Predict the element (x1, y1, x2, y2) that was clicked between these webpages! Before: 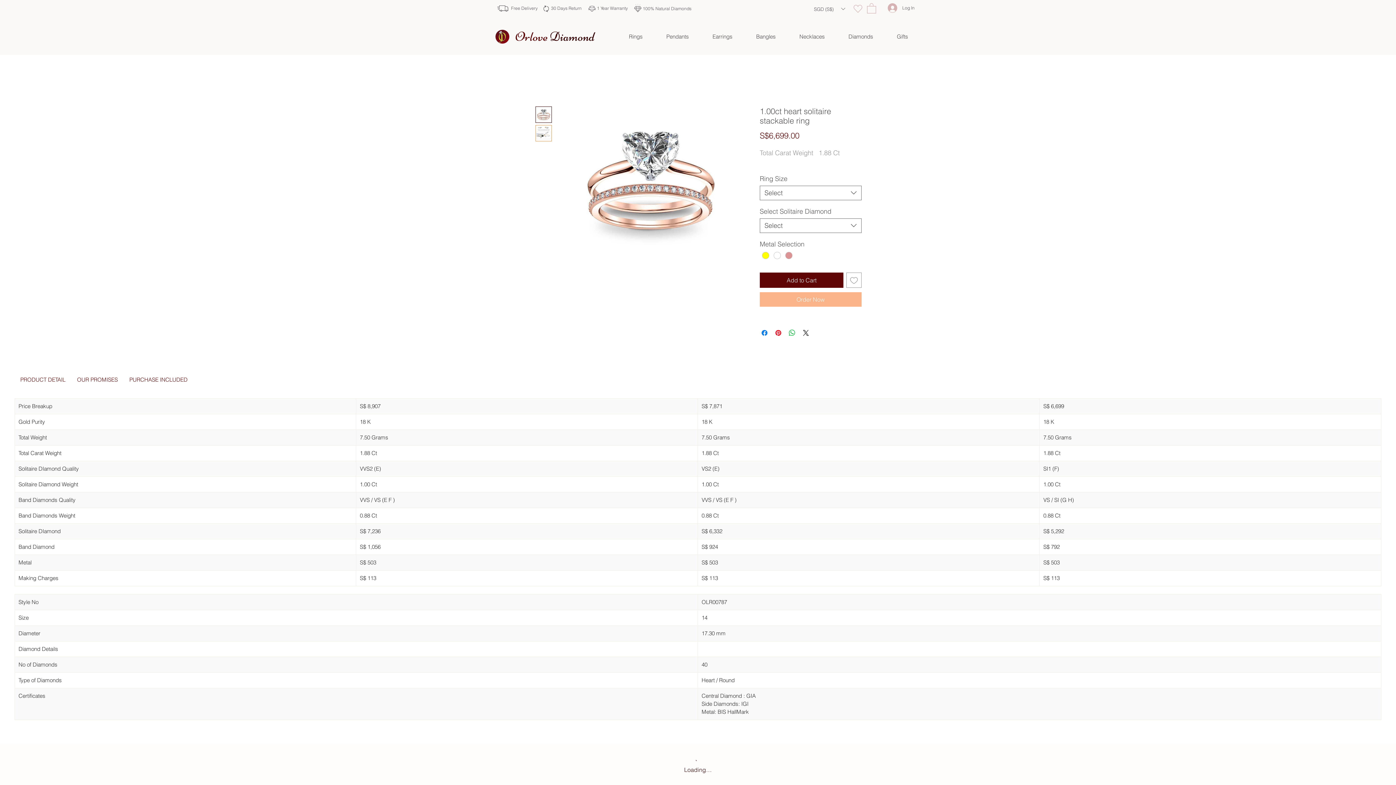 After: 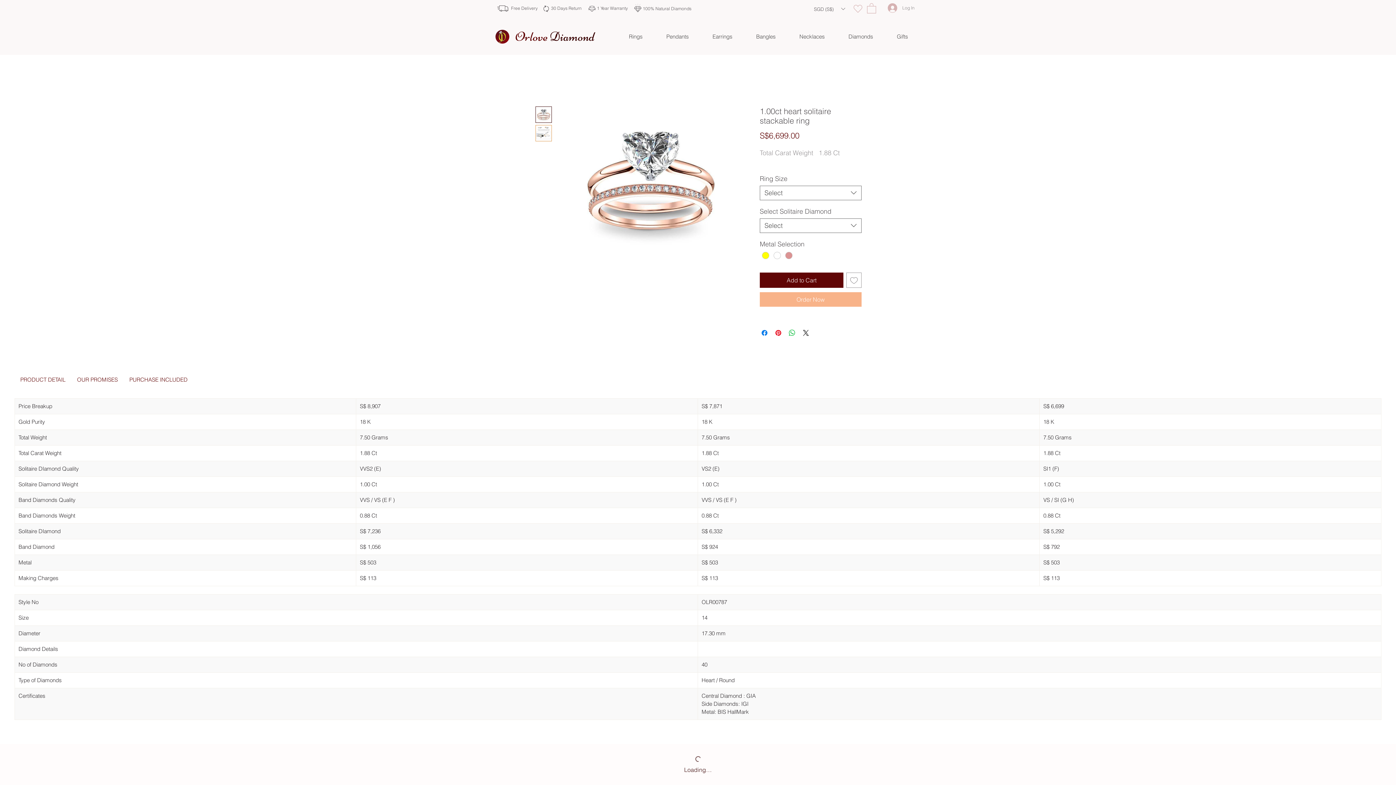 Action: label: Log In bbox: (882, 0, 920, 14)